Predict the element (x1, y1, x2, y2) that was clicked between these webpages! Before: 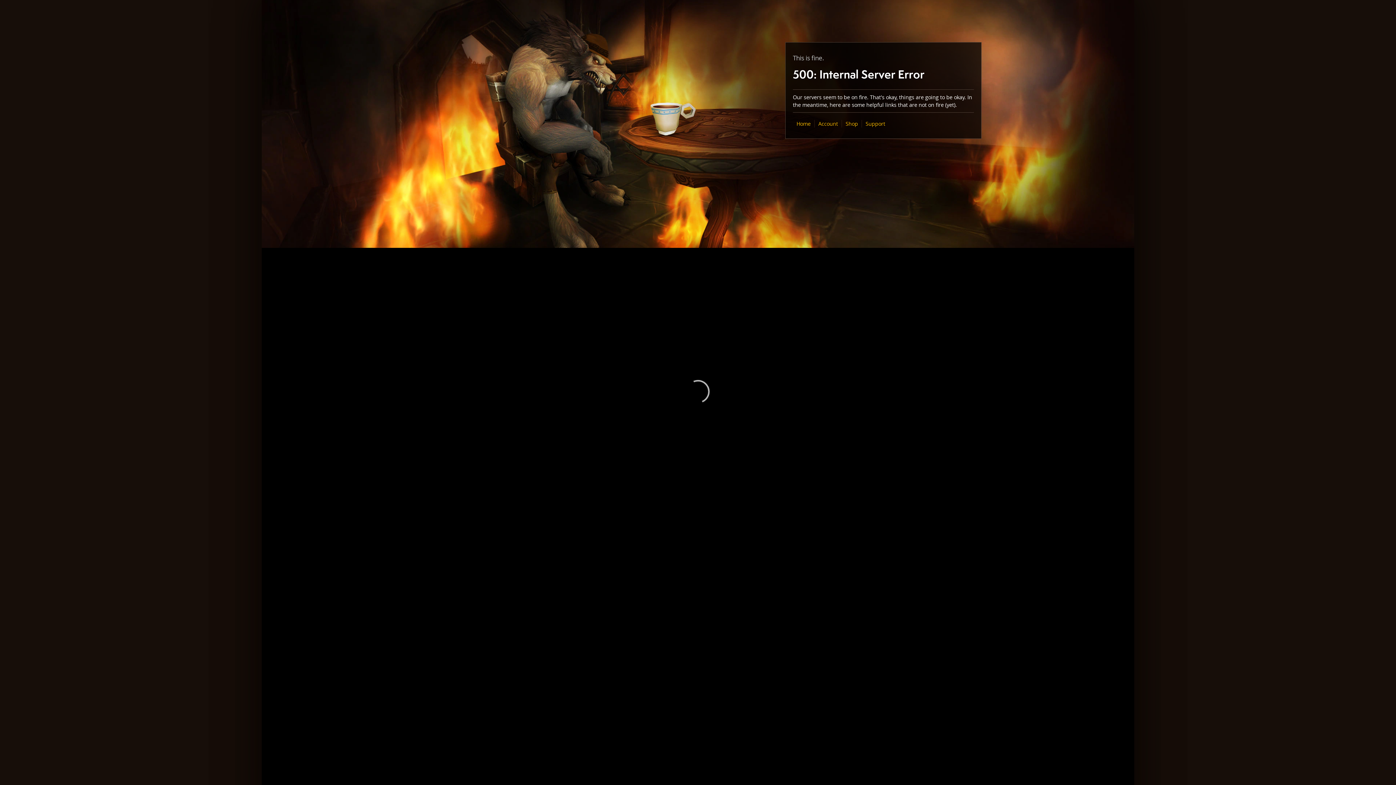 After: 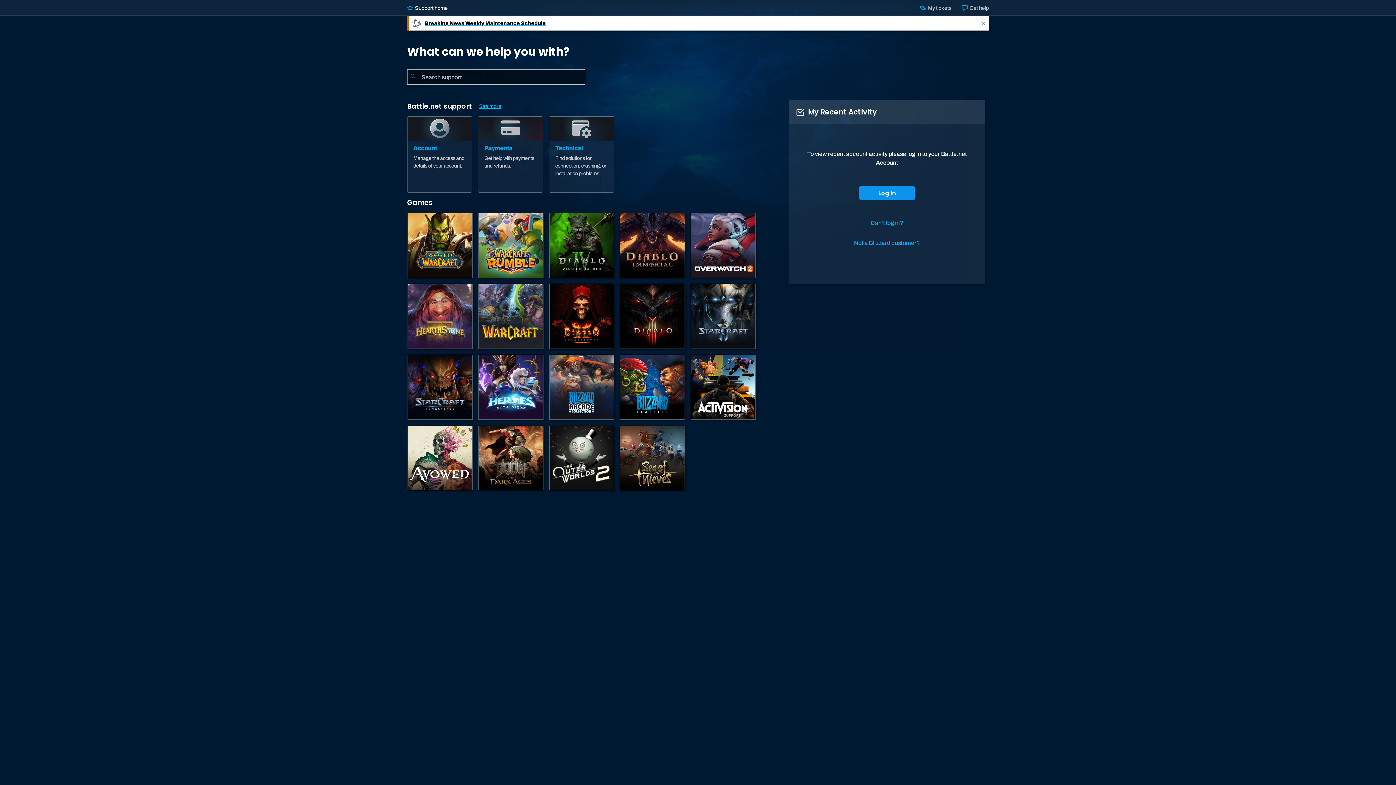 Action: bbox: (865, 120, 885, 127) label: Support